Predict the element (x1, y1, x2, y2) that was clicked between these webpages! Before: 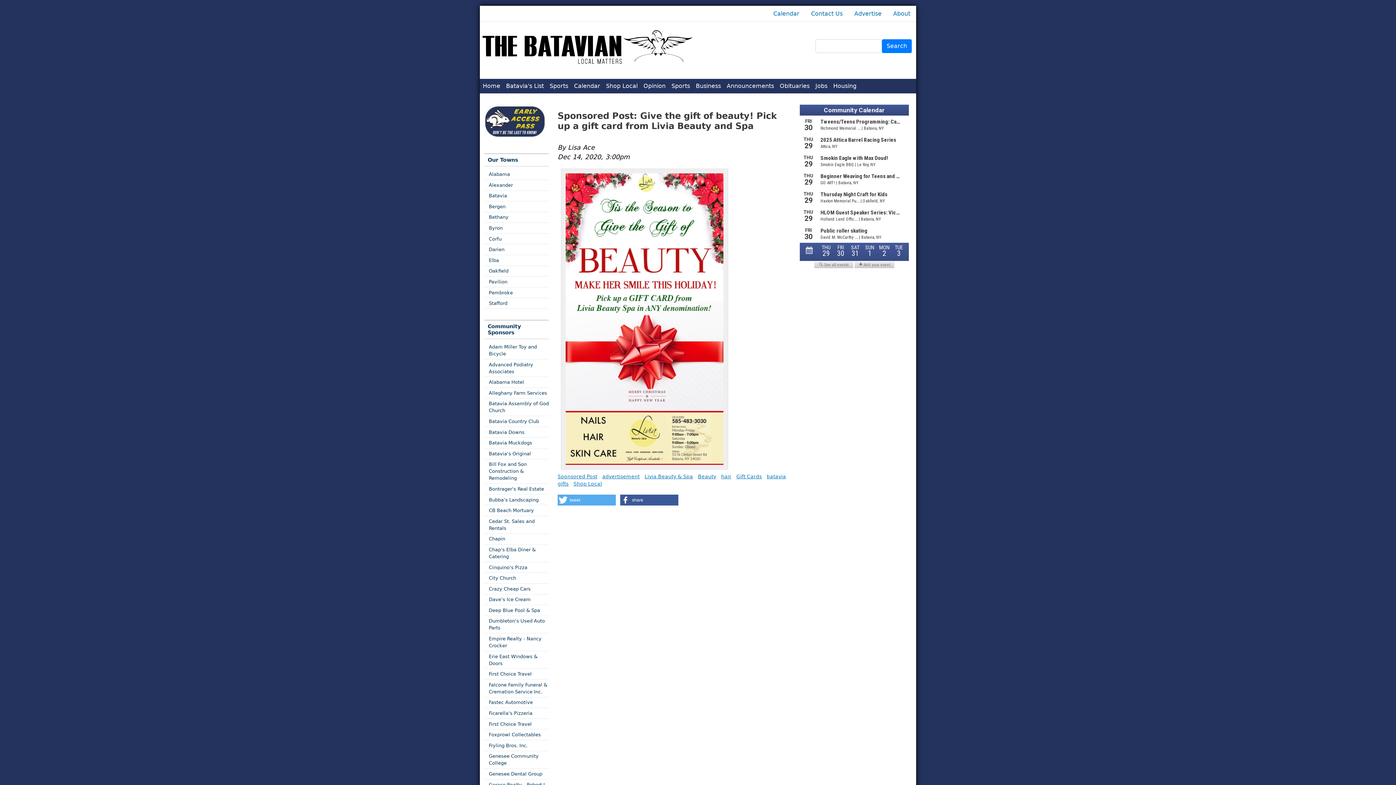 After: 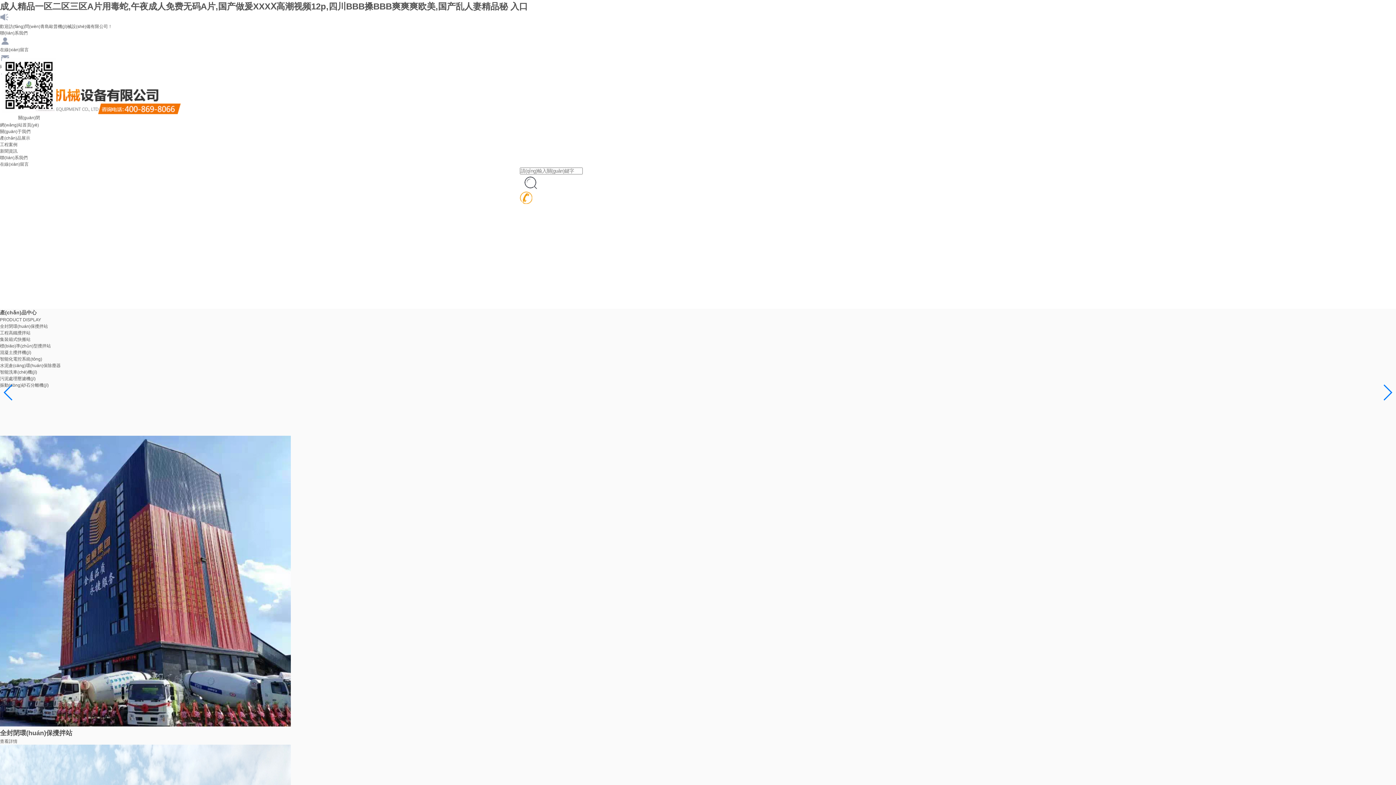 Action: label: Fastec Automotive bbox: (484, 697, 549, 708)